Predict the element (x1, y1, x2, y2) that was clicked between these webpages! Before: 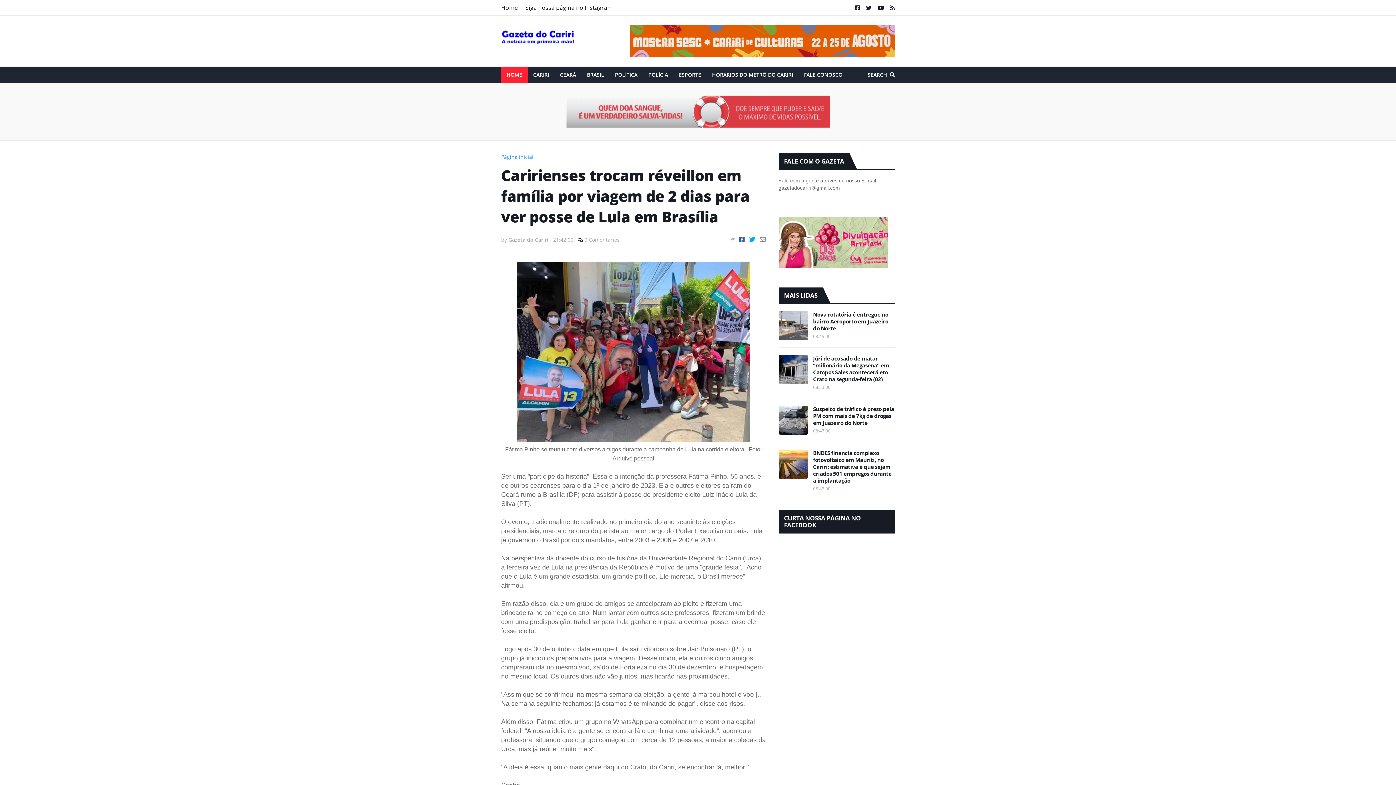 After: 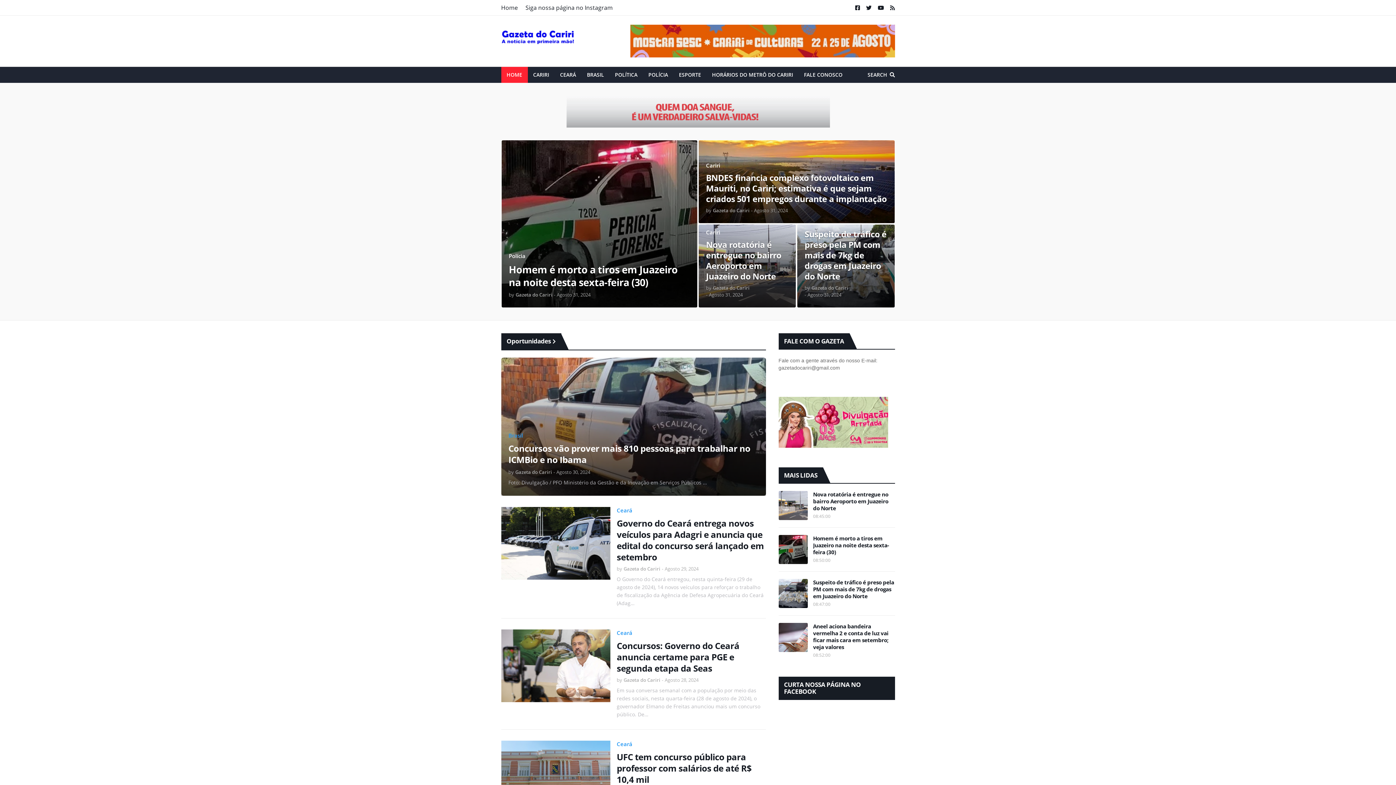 Action: bbox: (501, 66, 527, 82) label: HOME